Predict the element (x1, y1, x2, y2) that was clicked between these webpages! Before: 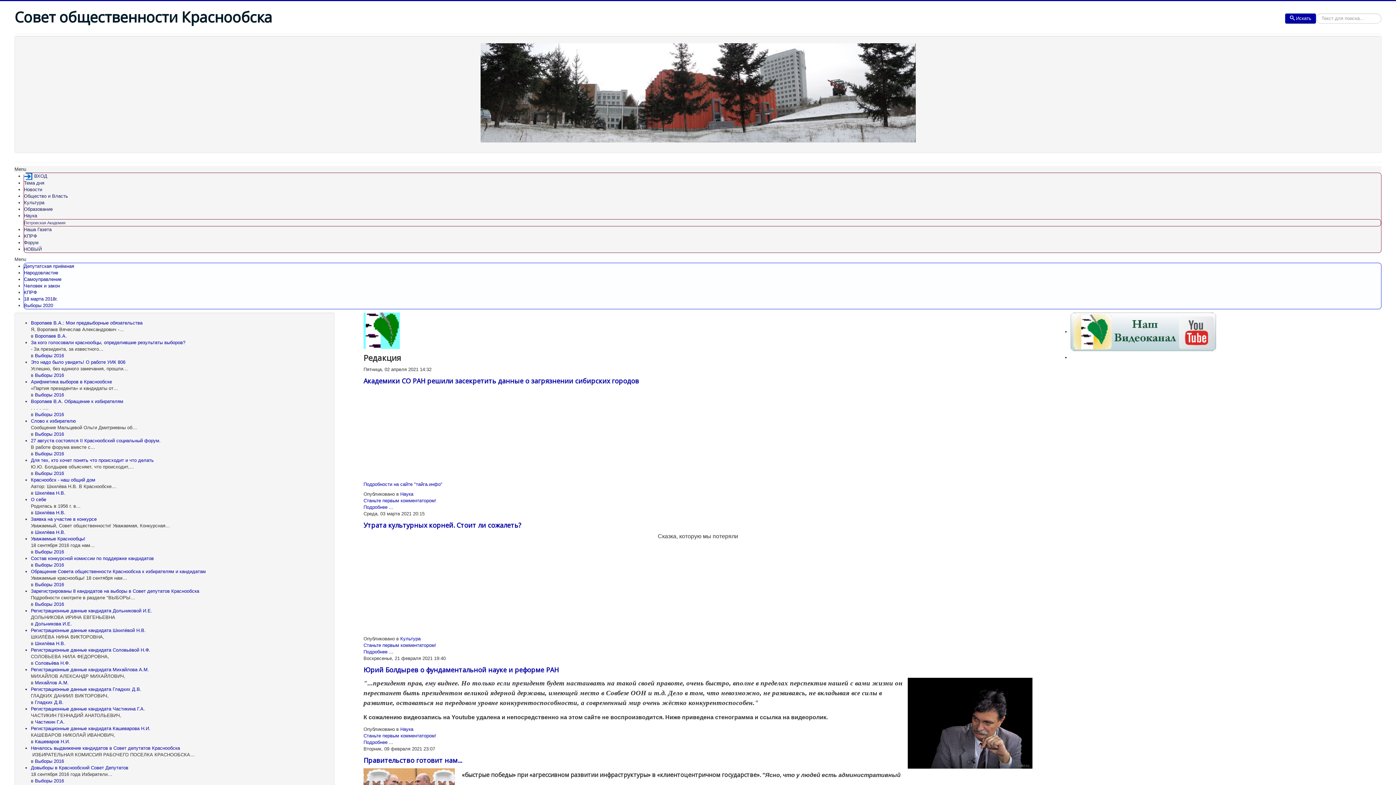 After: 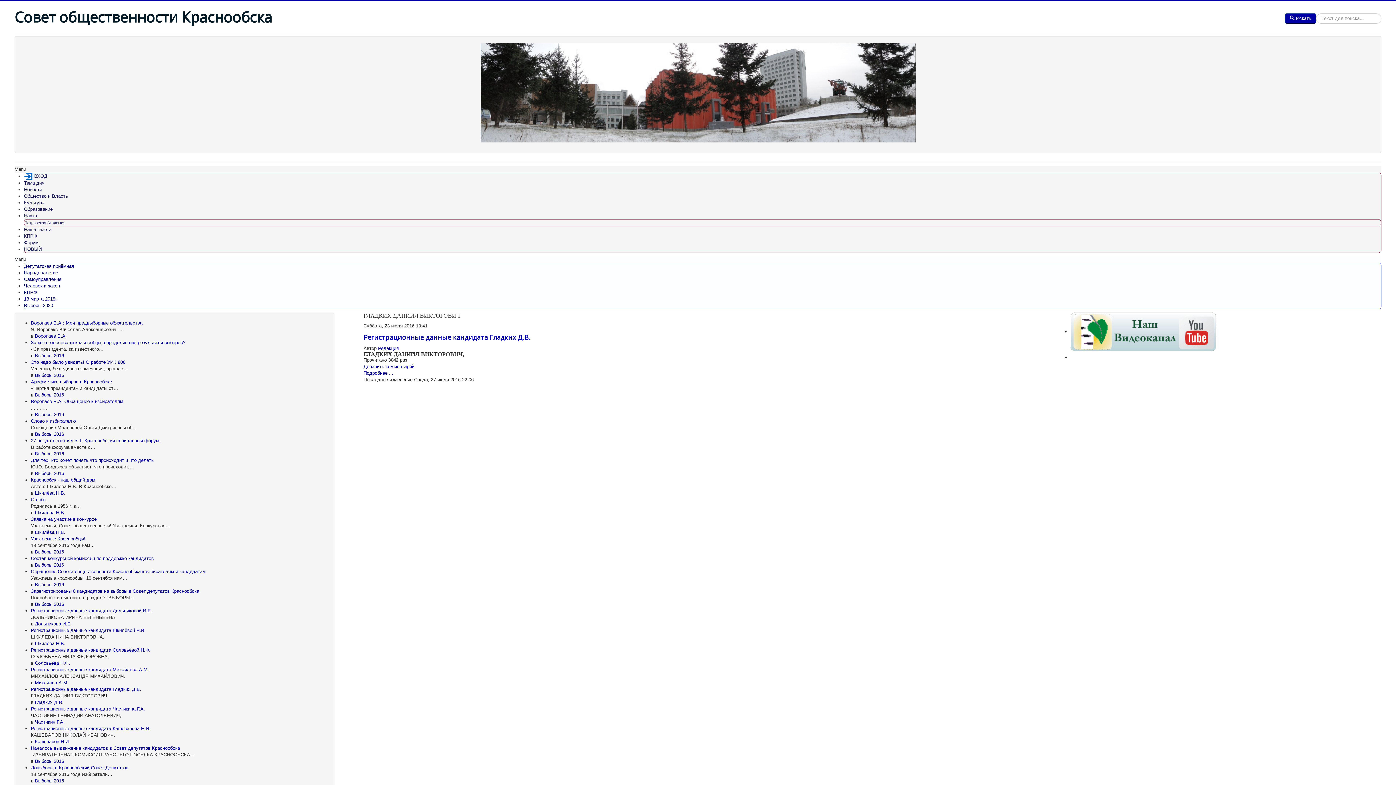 Action: label: Гладких Д.В. bbox: (34, 700, 63, 705)